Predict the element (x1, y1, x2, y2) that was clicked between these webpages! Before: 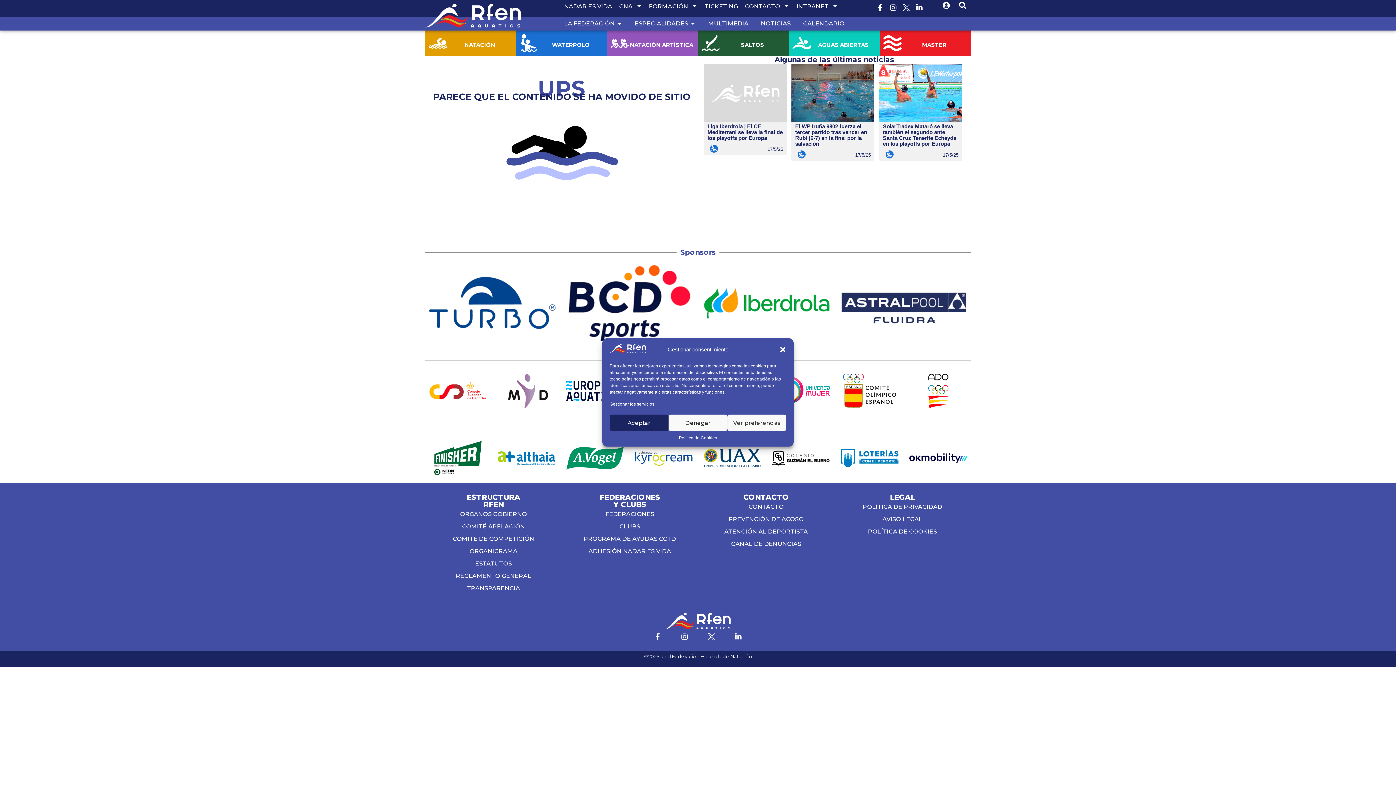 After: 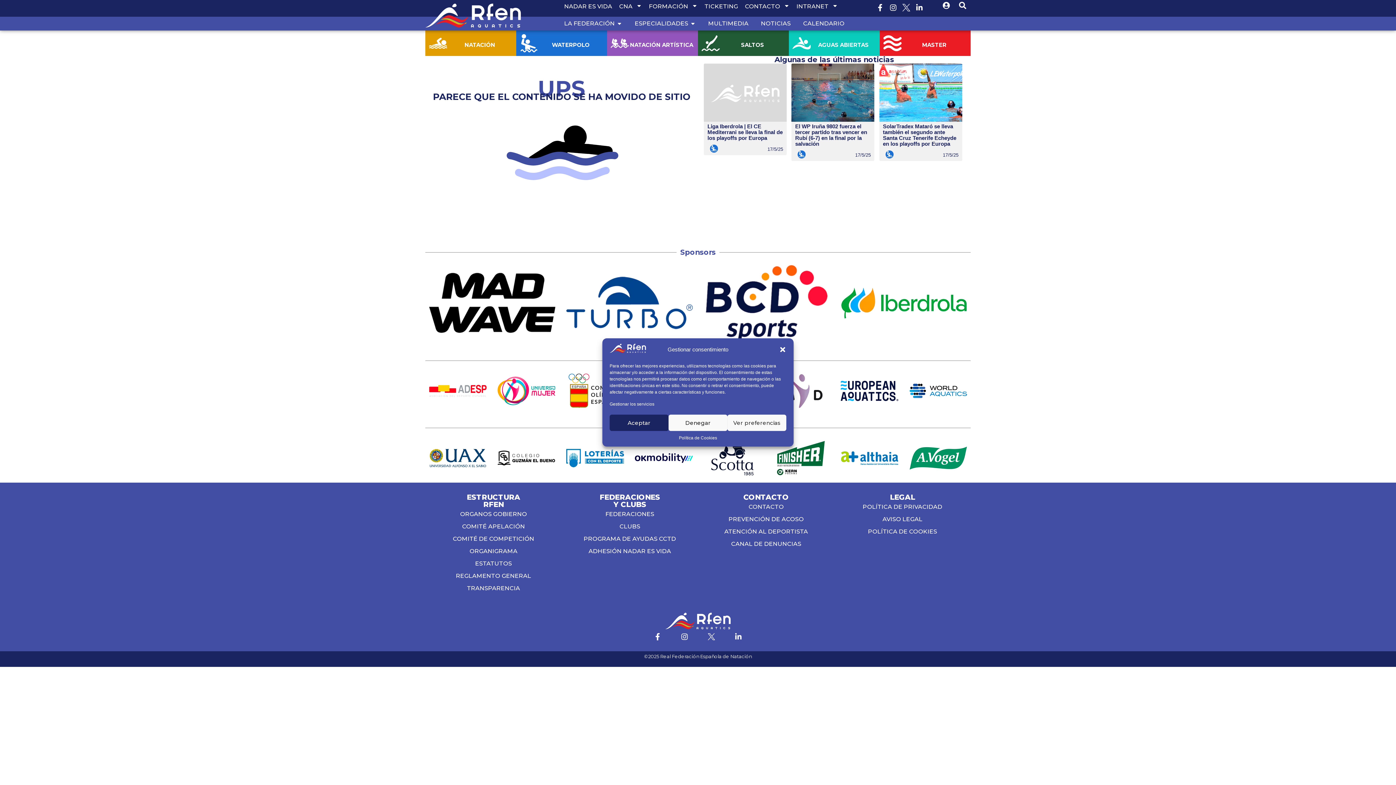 Action: bbox: (900, 1, 912, 13)